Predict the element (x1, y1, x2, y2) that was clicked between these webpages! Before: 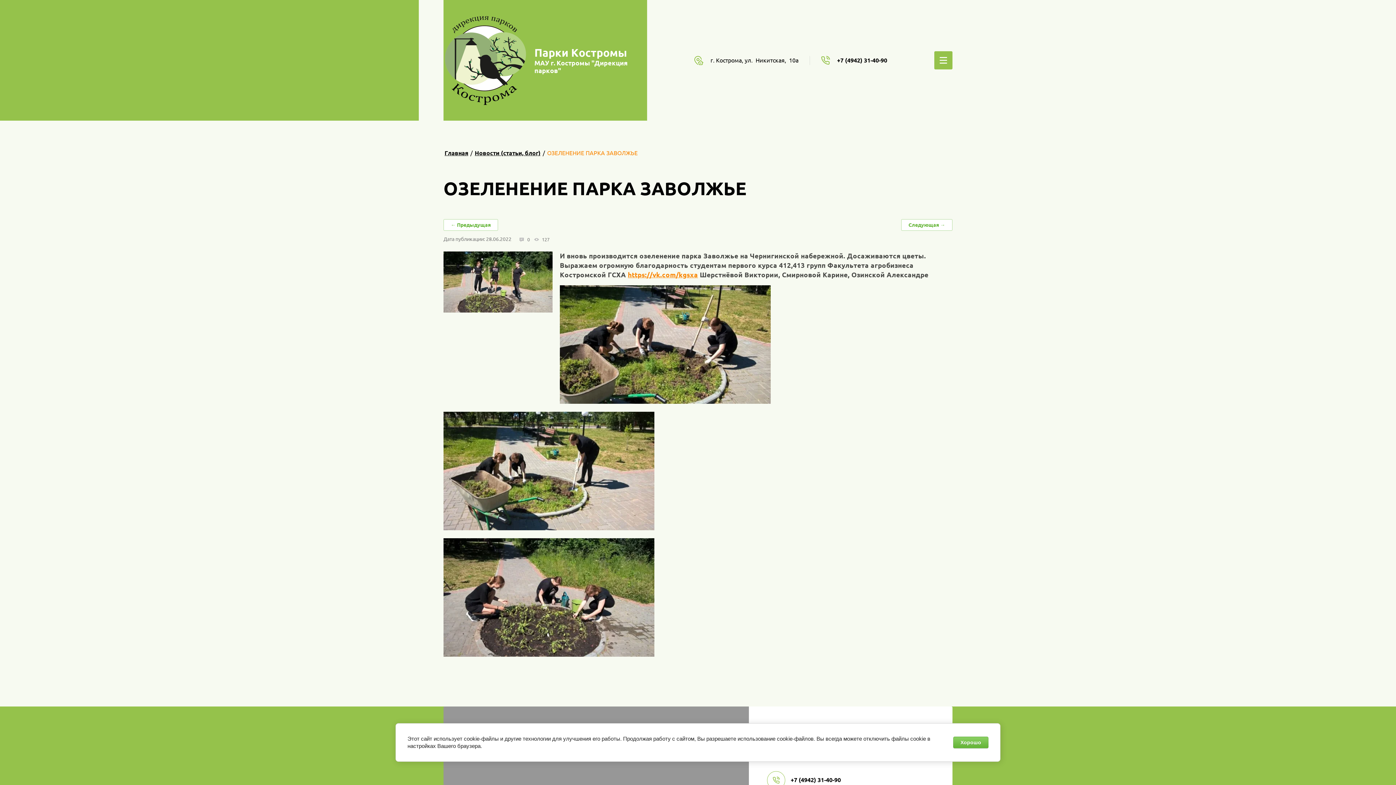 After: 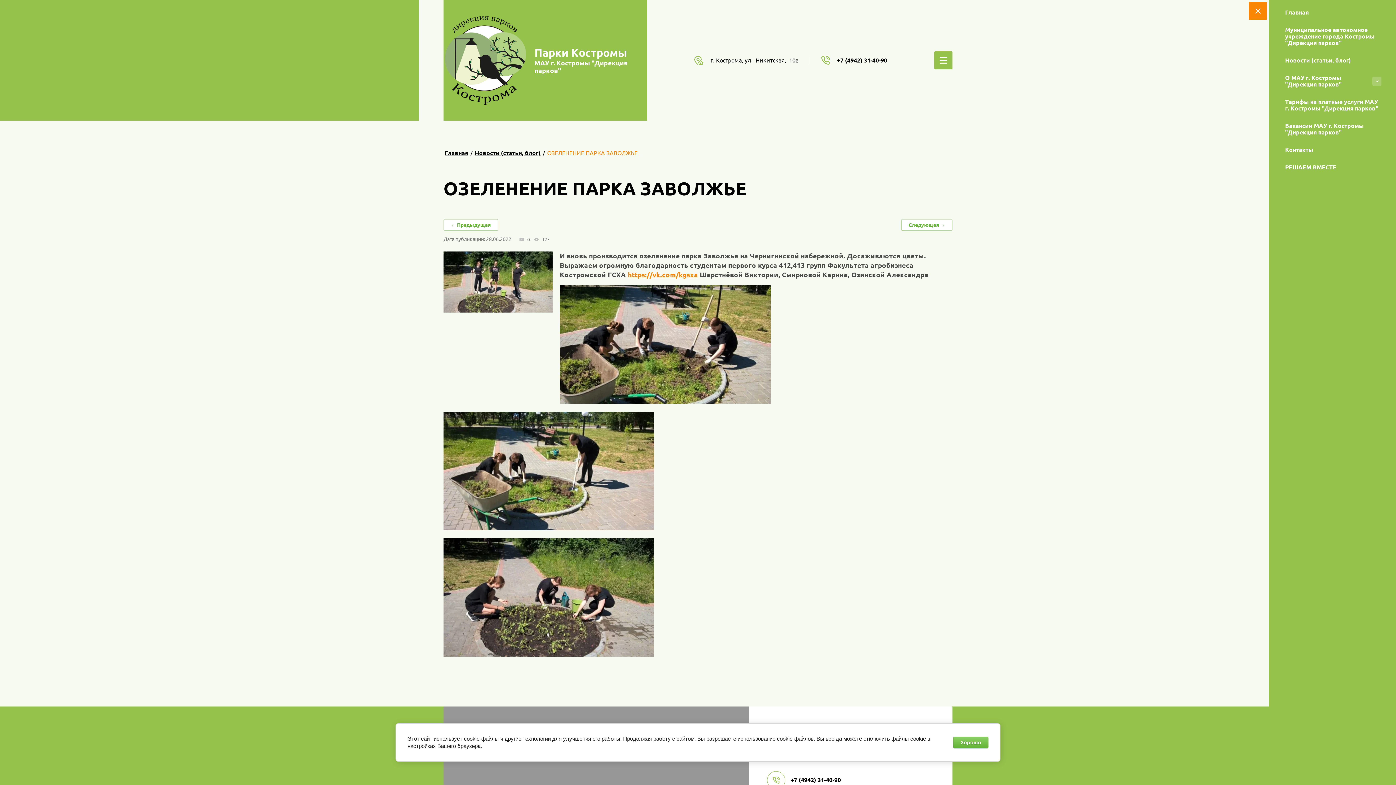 Action: bbox: (934, 51, 952, 69) label: Кнопка